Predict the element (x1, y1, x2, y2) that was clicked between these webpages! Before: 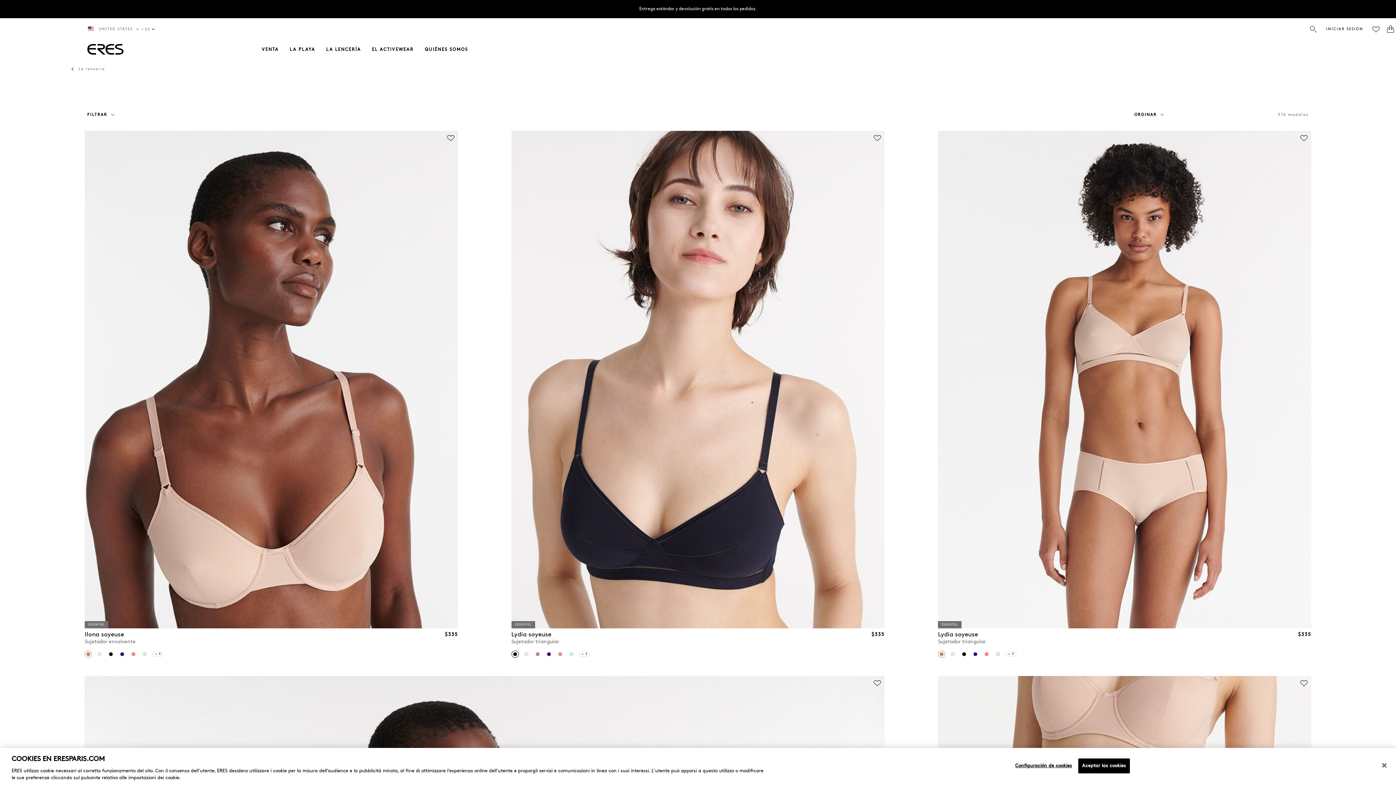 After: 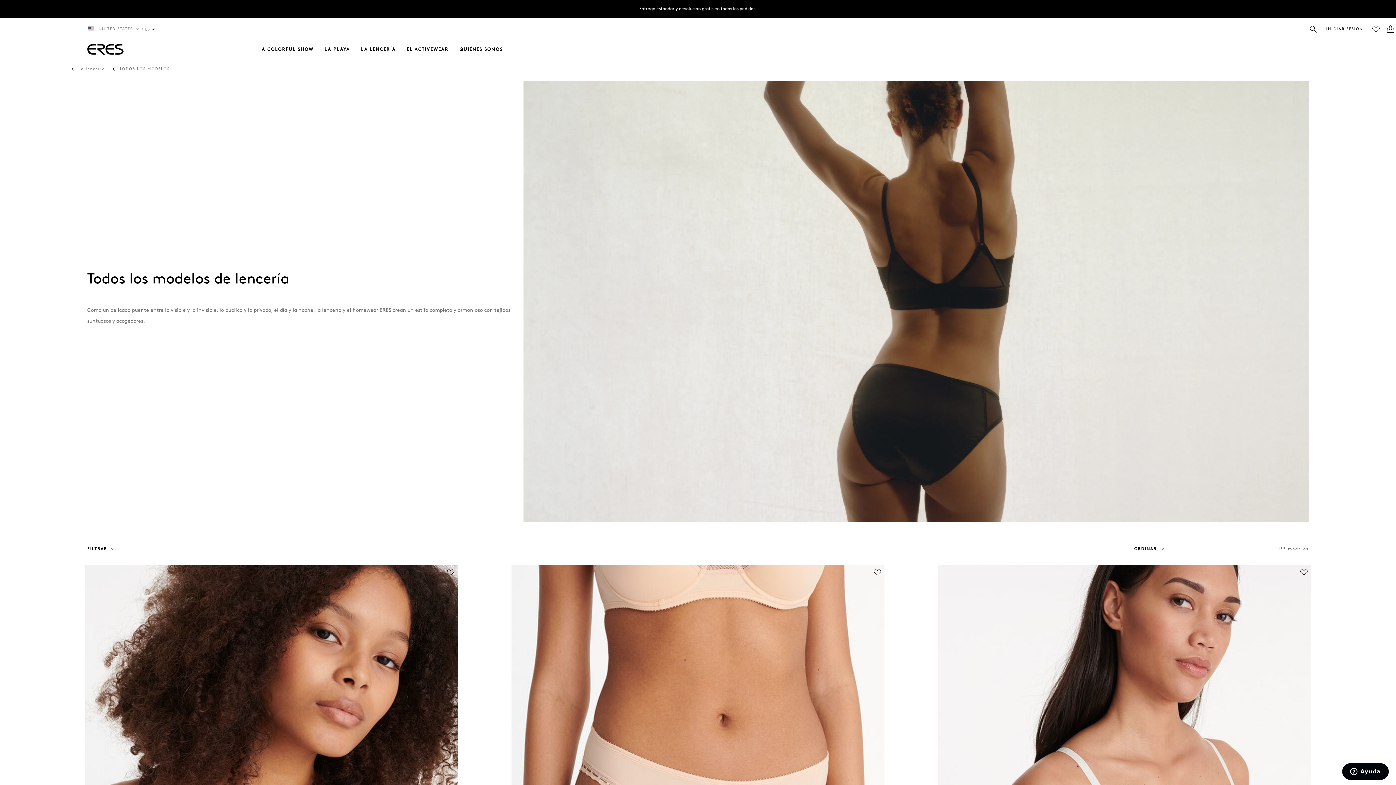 Action: label:  La lencería bbox: (70, 67, 105, 71)